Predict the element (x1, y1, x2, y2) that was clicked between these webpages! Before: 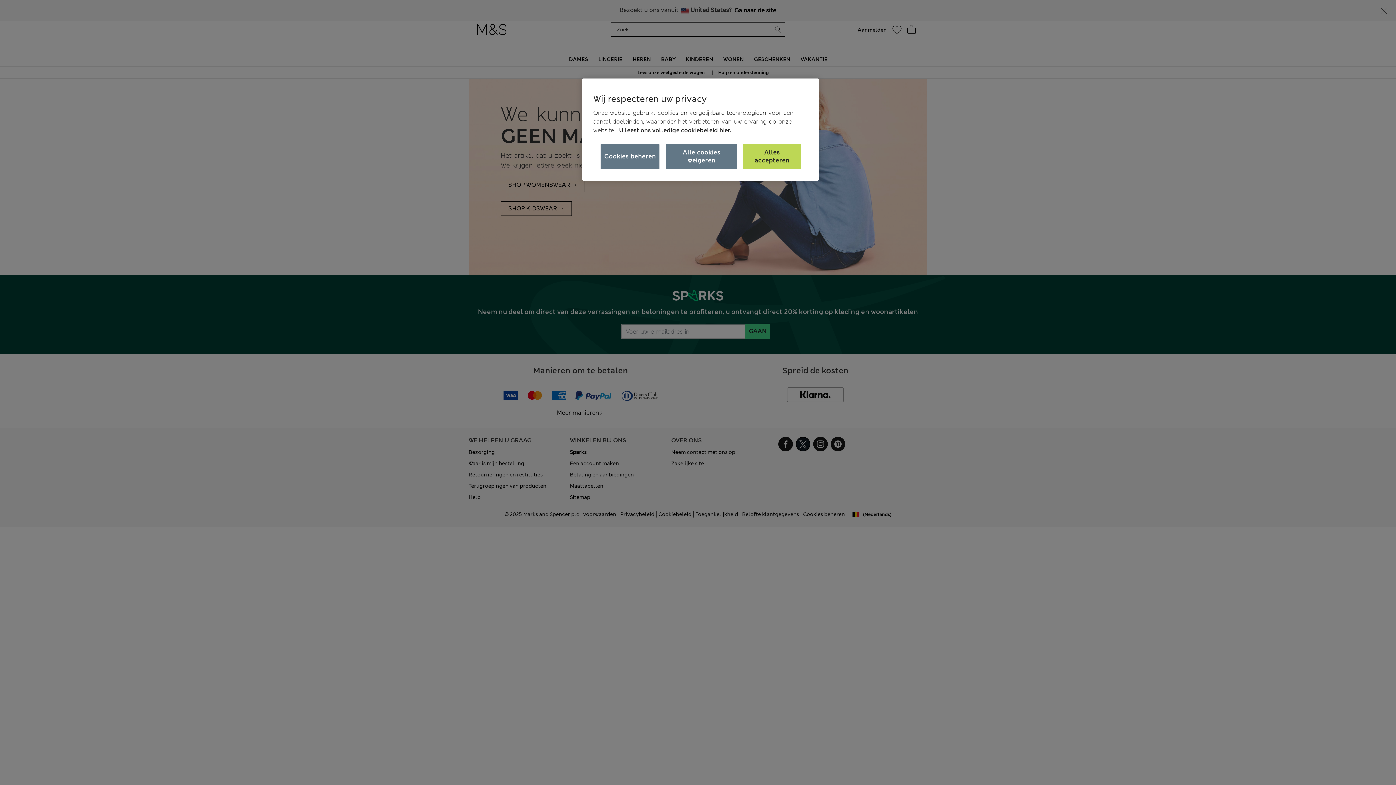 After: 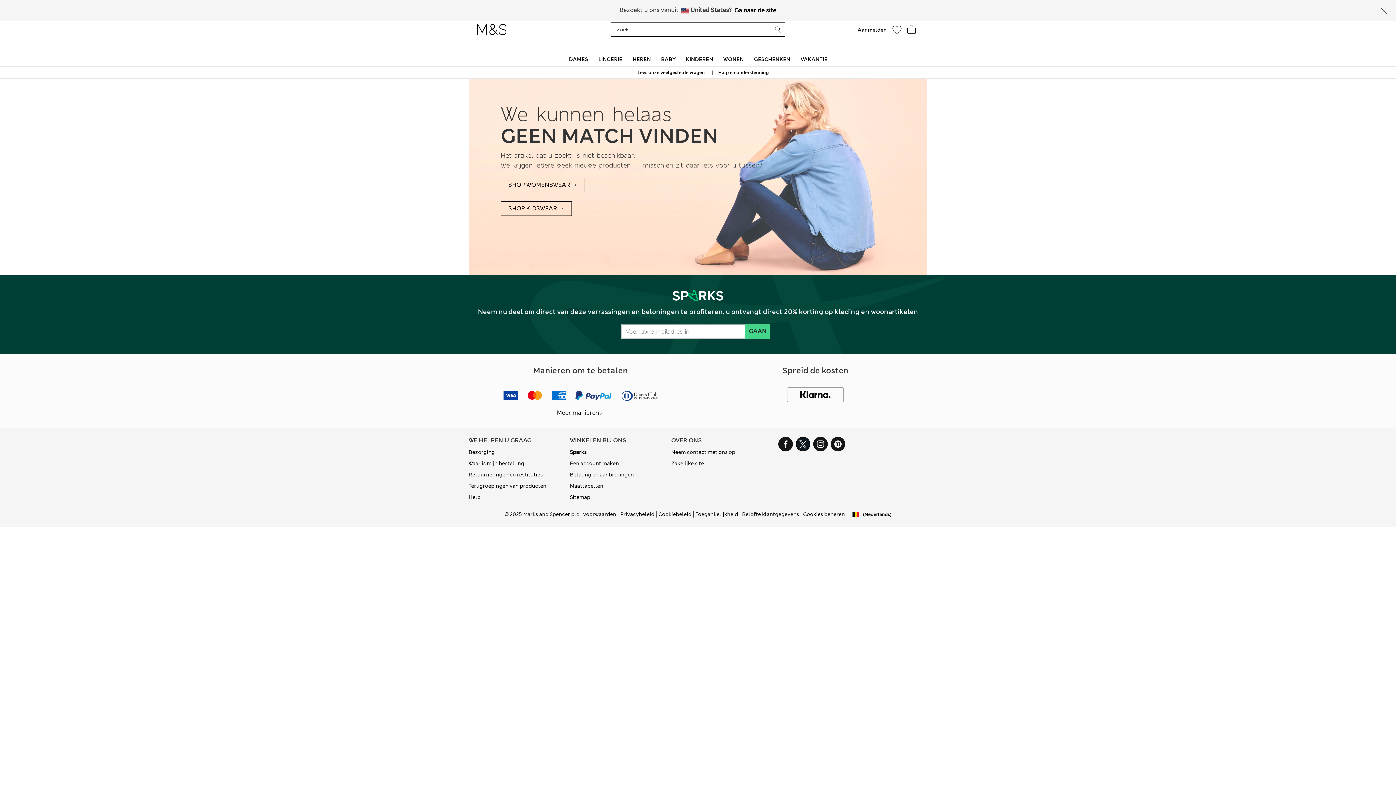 Action: label: Alle cookies weigeren bbox: (665, 144, 737, 169)